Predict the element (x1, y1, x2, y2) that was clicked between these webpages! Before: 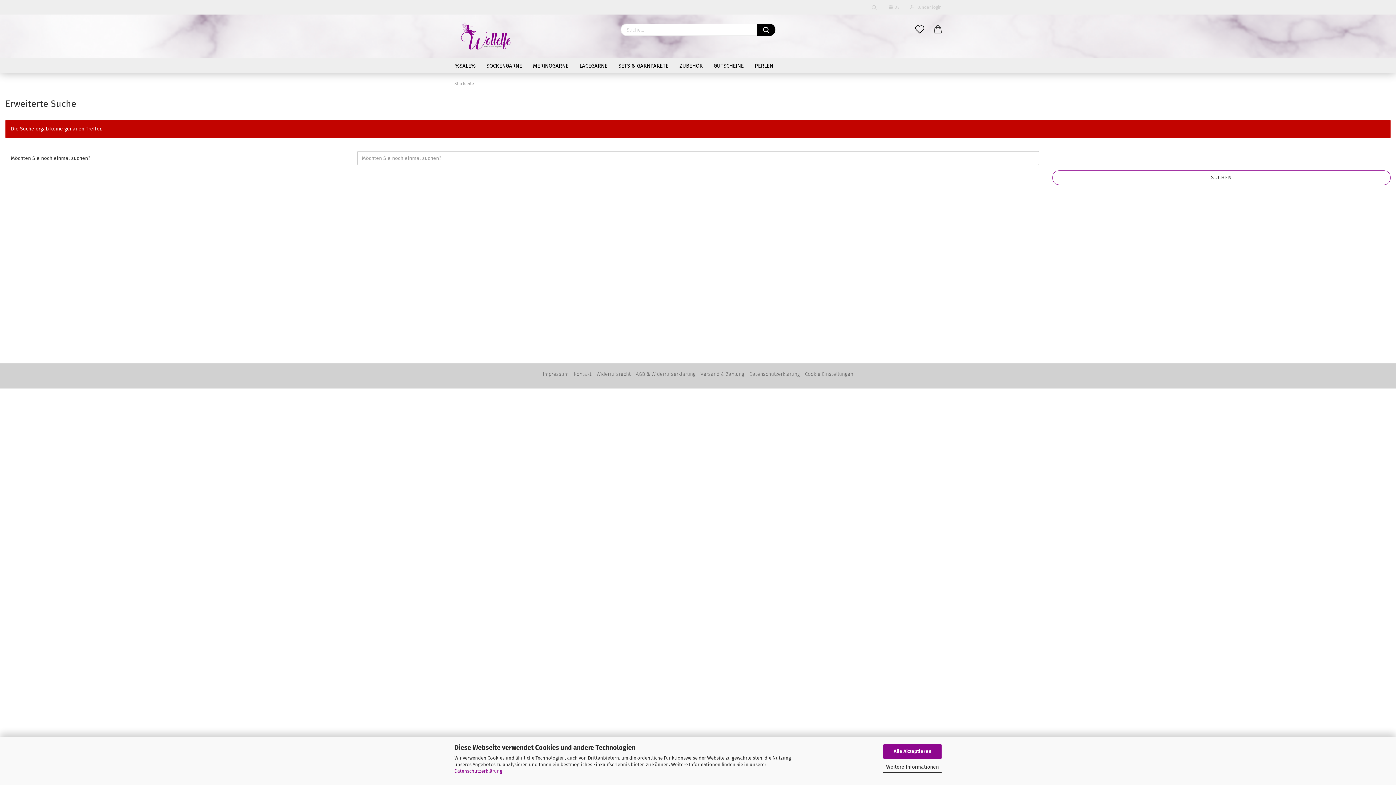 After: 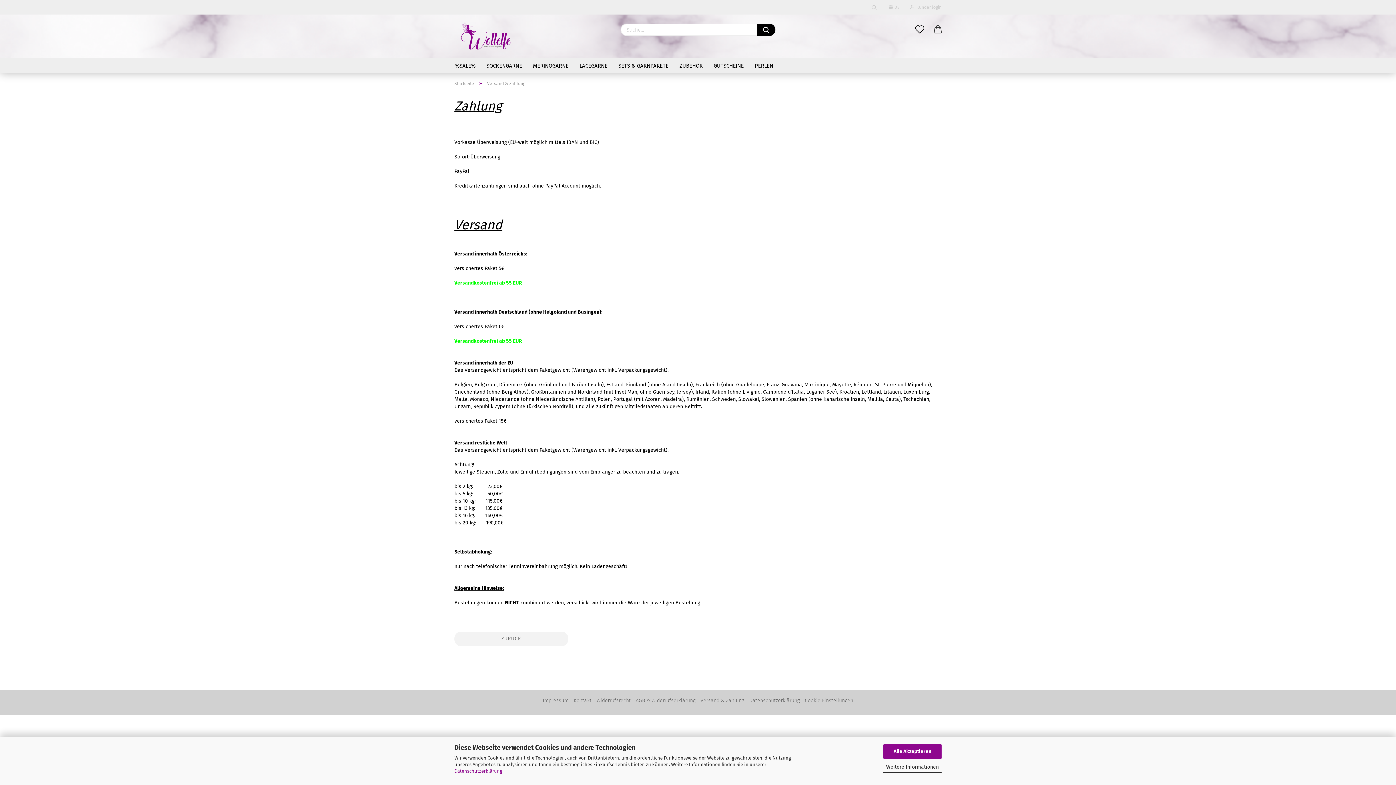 Action: label: Versand & Zahlung bbox: (698, 369, 746, 380)